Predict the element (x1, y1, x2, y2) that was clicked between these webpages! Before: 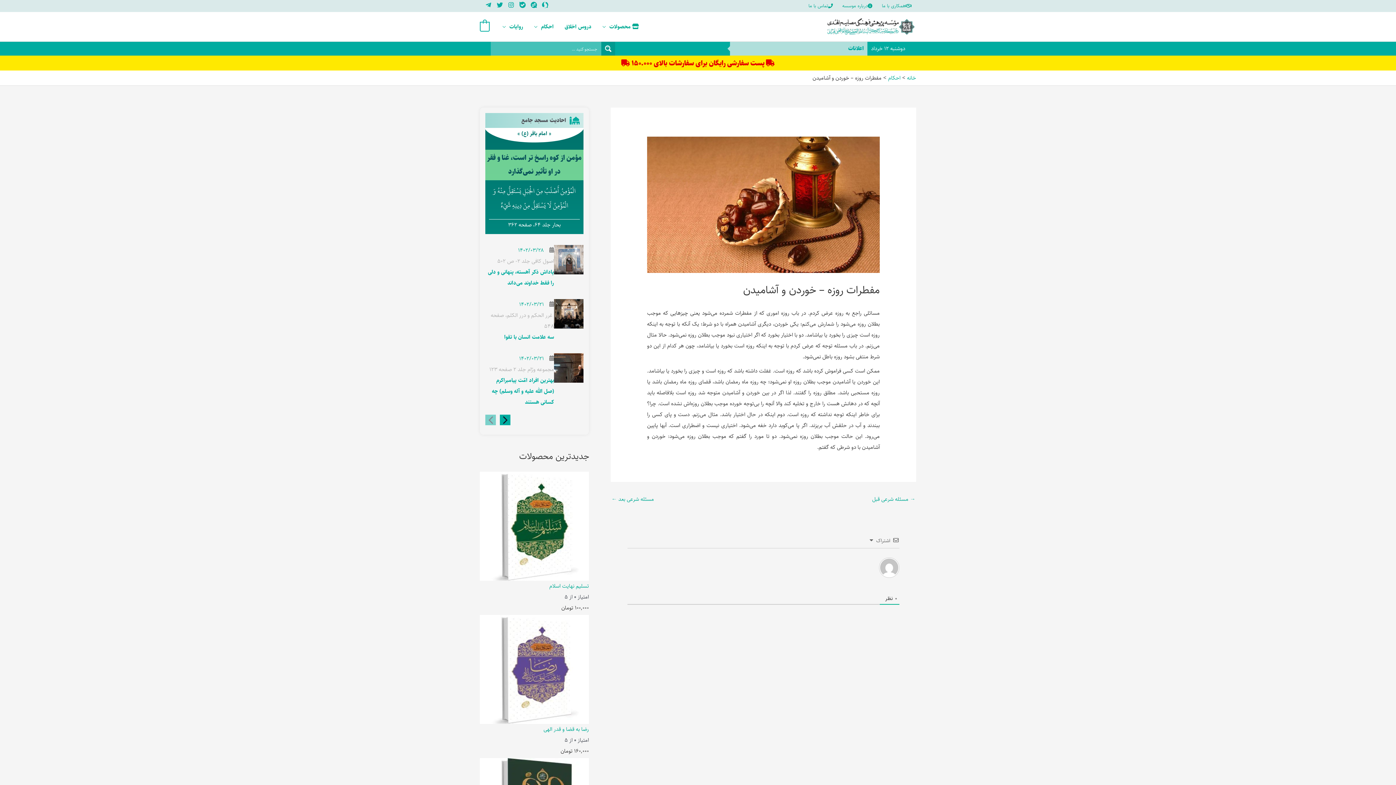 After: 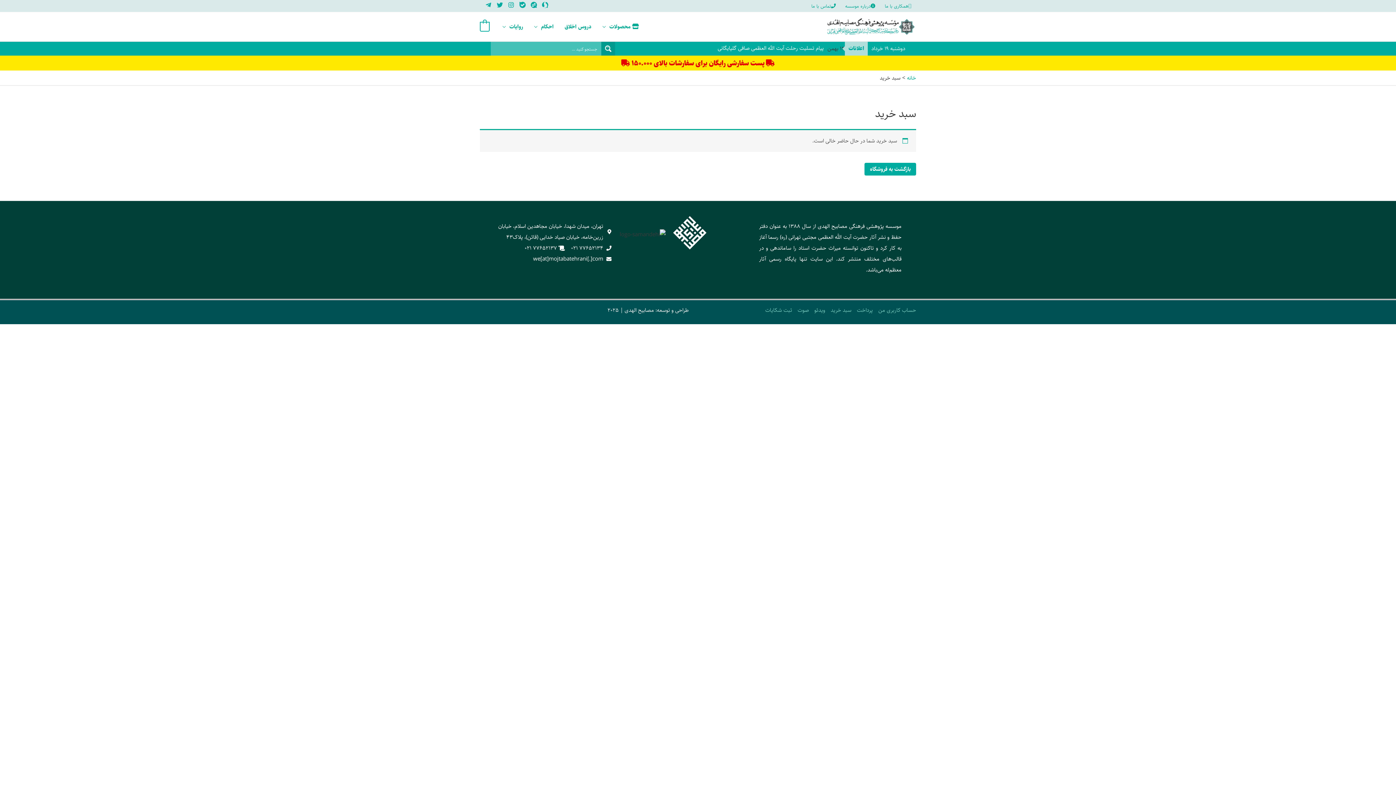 Action: label: View Shopping Cart, empty bbox: (480, 22, 489, 30)